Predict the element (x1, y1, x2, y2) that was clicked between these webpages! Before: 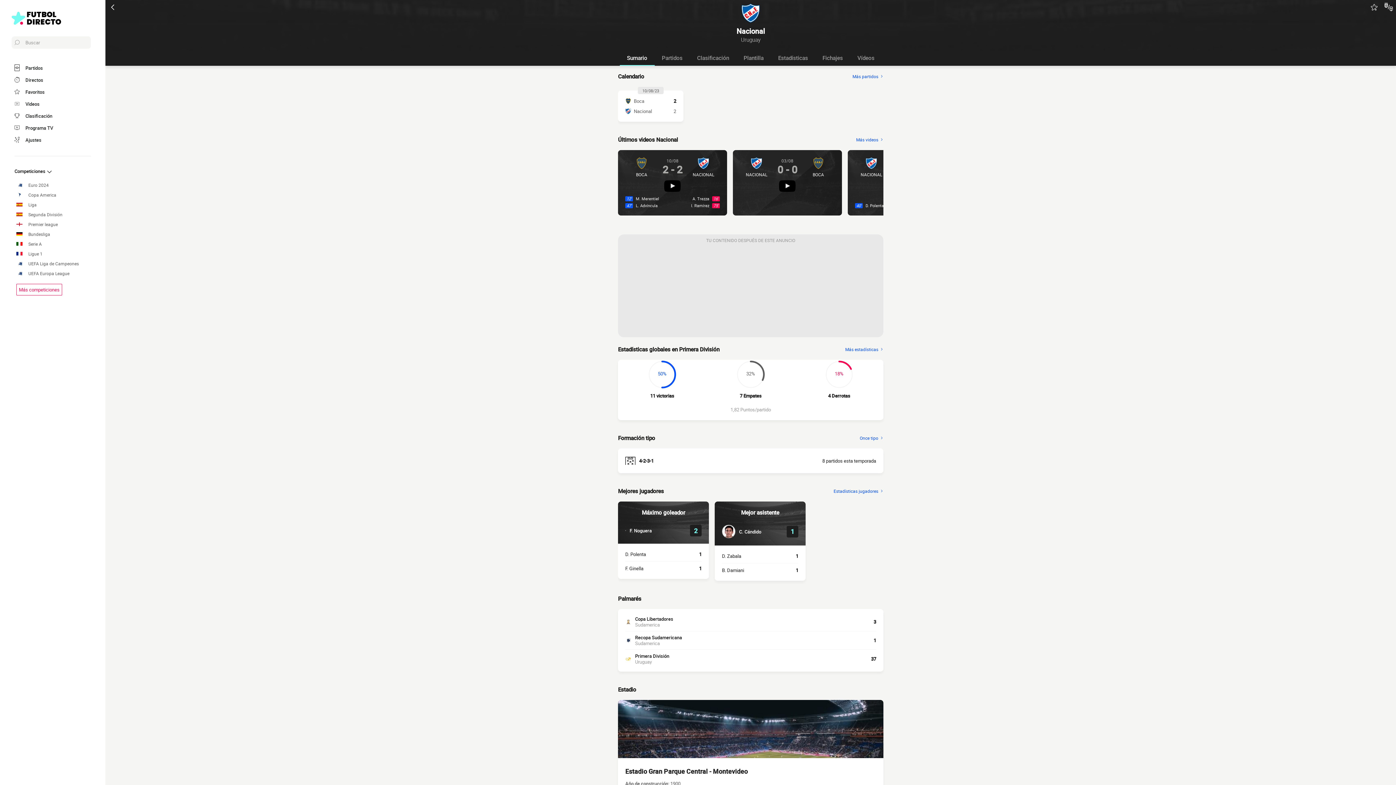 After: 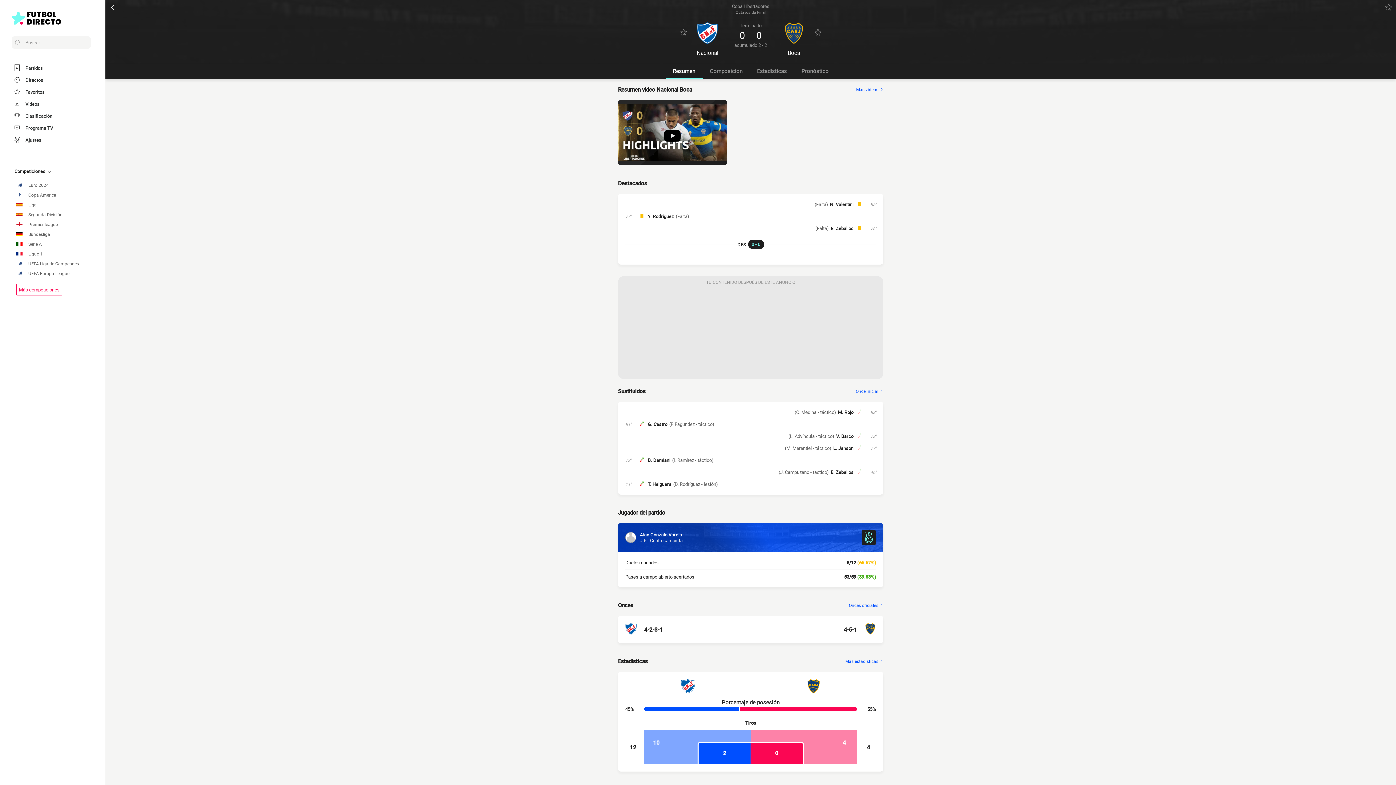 Action: label:  NACIONAL
03/08
0 - 0
 BOCA bbox: (733, 150, 842, 215)